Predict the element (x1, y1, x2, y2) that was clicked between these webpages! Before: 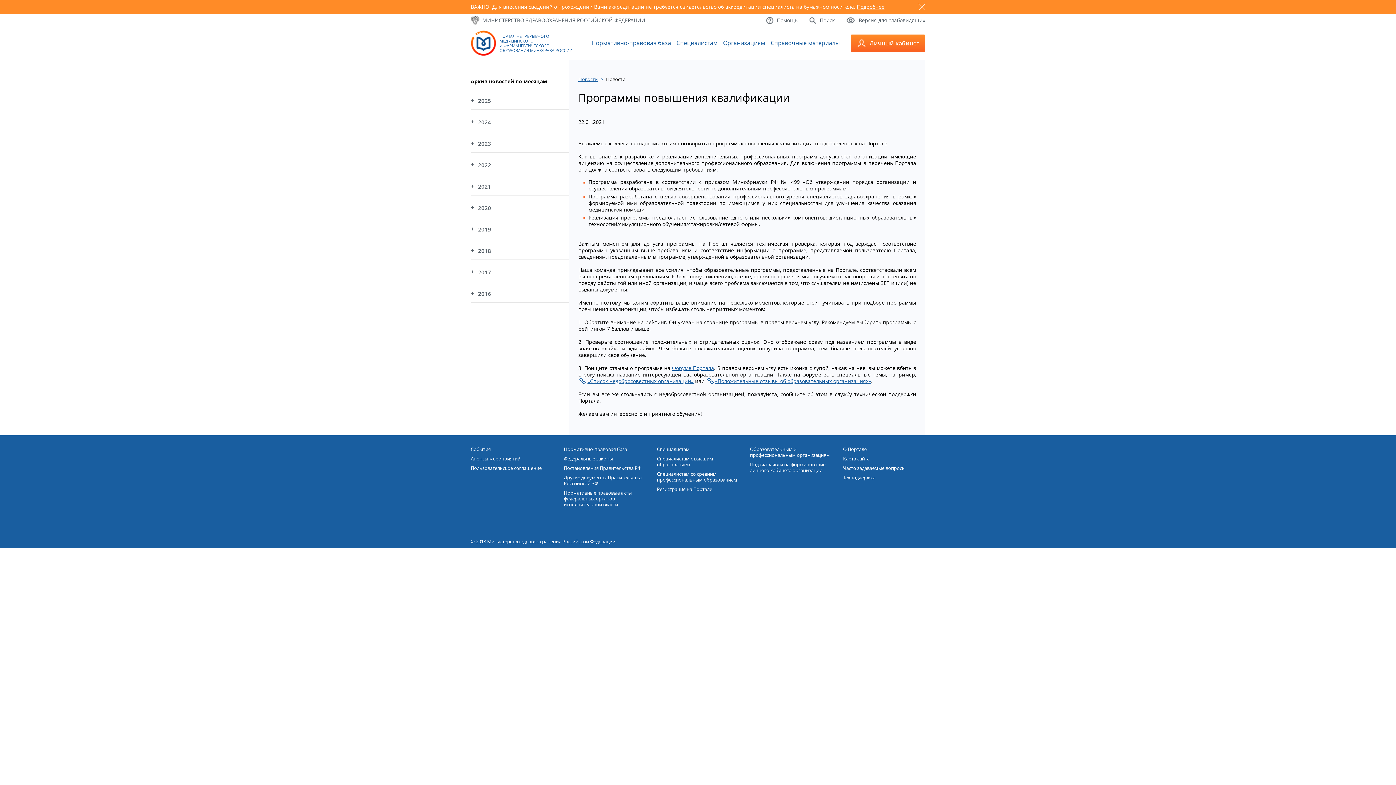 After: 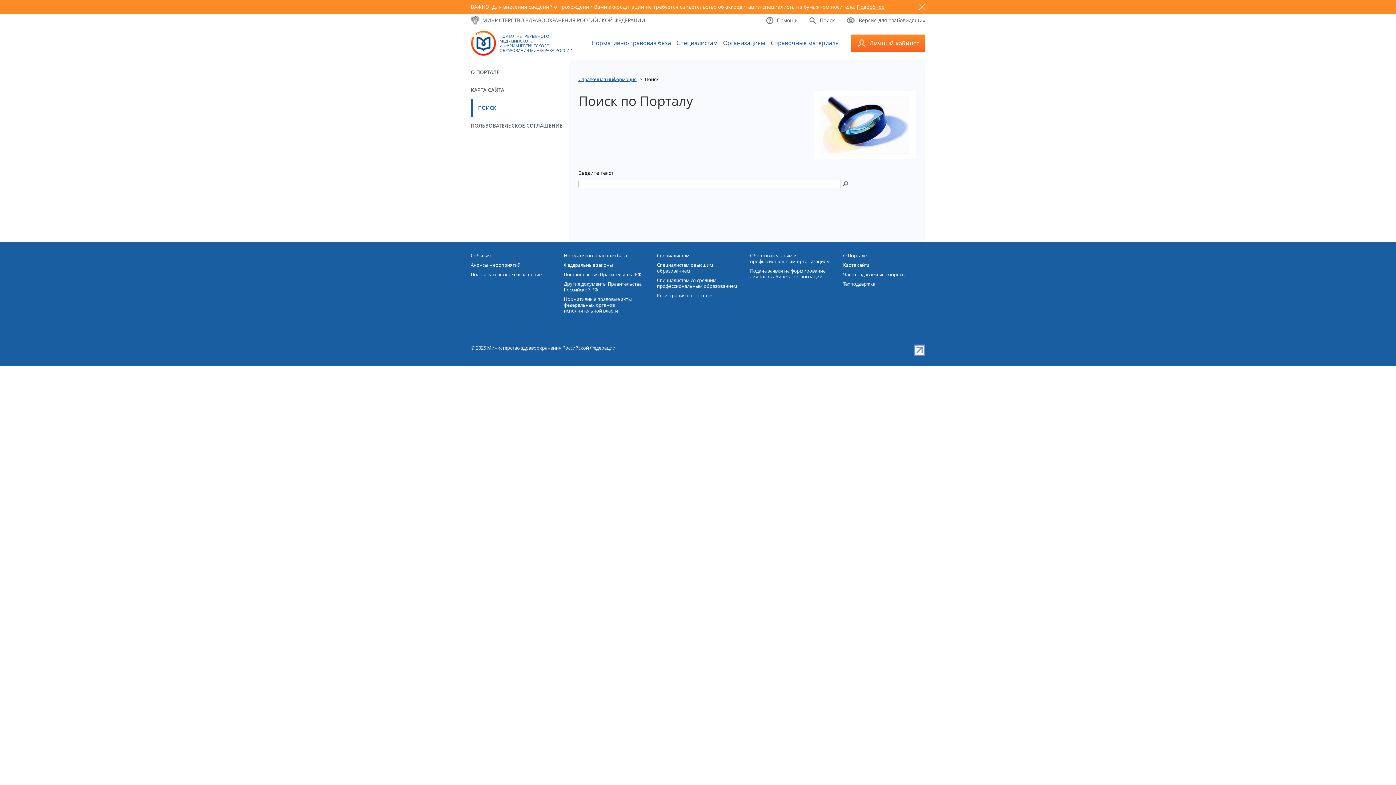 Action: label: Поиск bbox: (808, 15, 834, 25)